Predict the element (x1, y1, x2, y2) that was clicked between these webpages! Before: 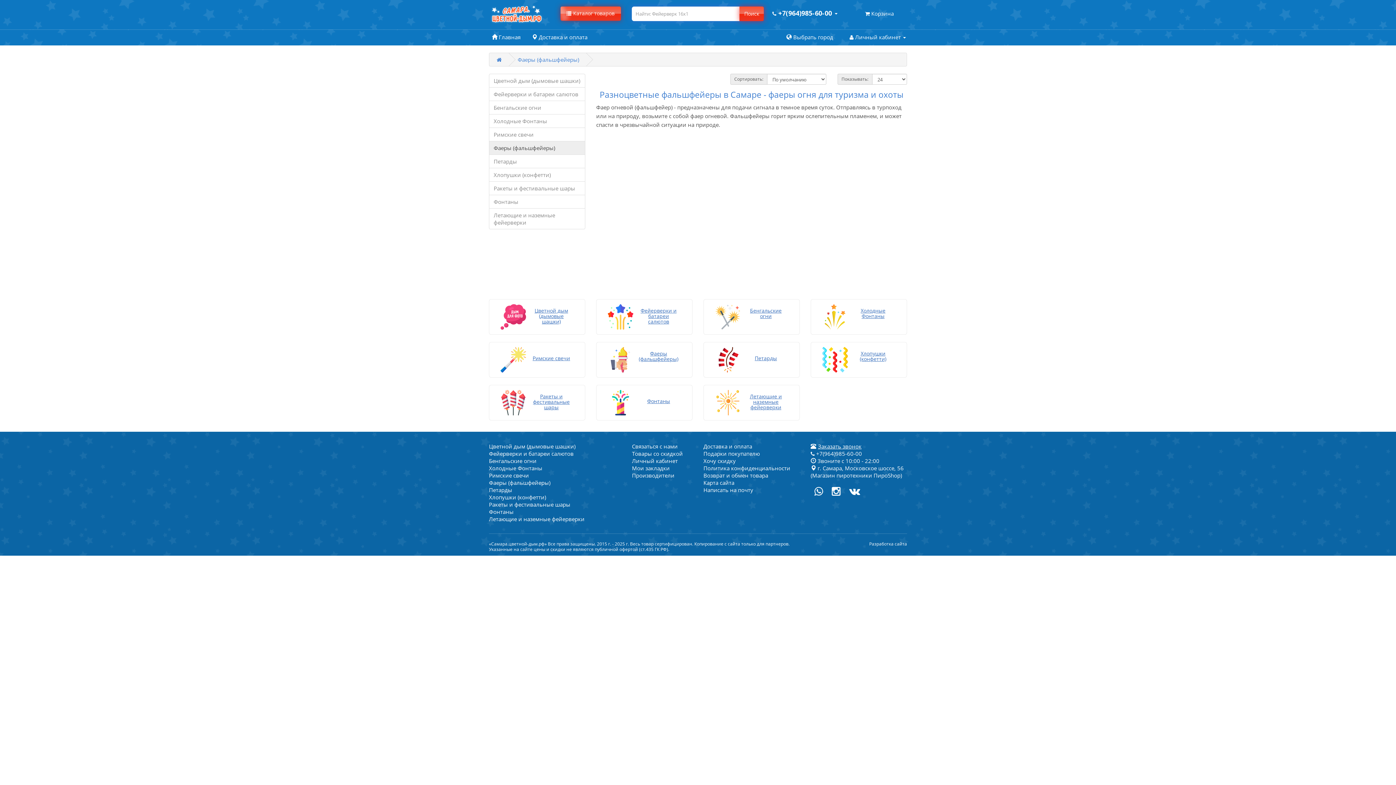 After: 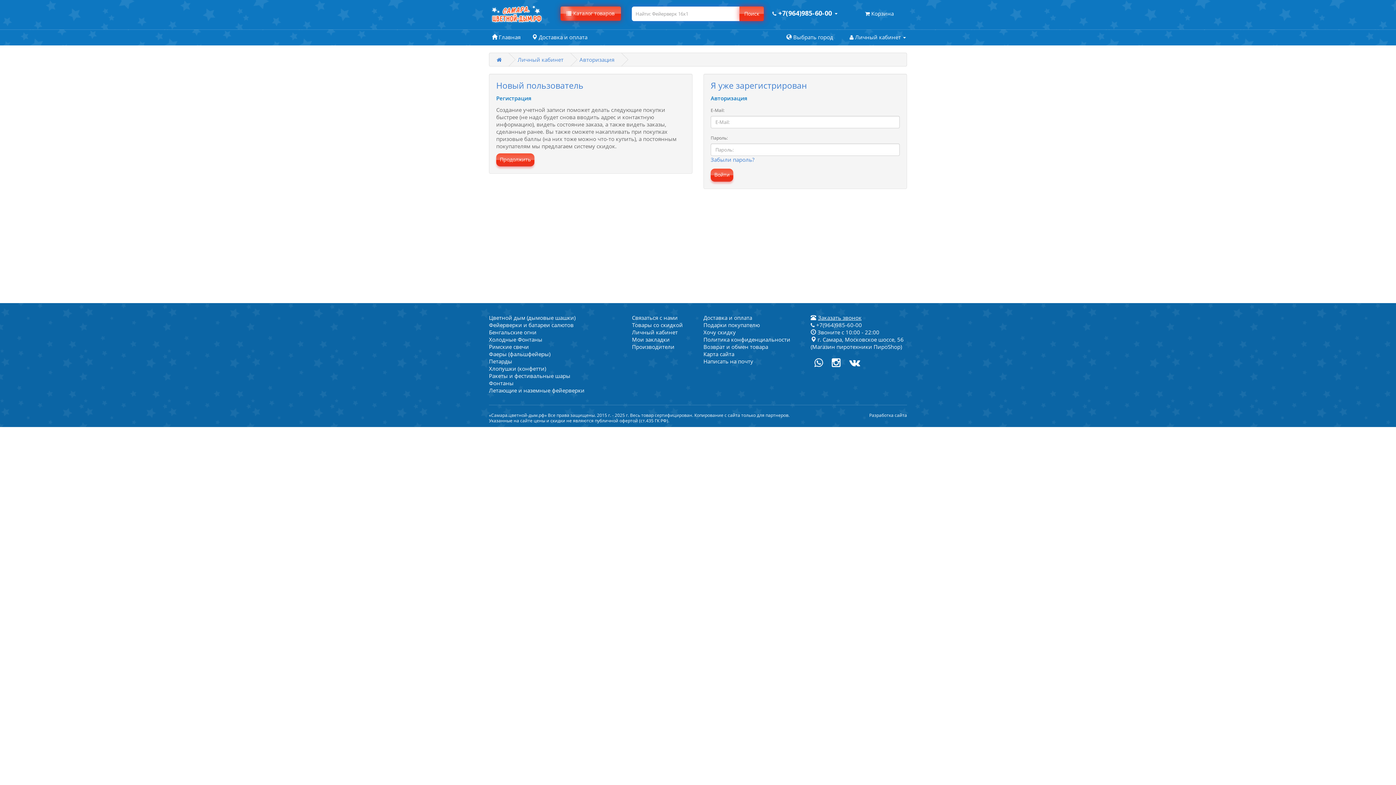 Action: label: Личный кабинет bbox: (632, 457, 677, 464)